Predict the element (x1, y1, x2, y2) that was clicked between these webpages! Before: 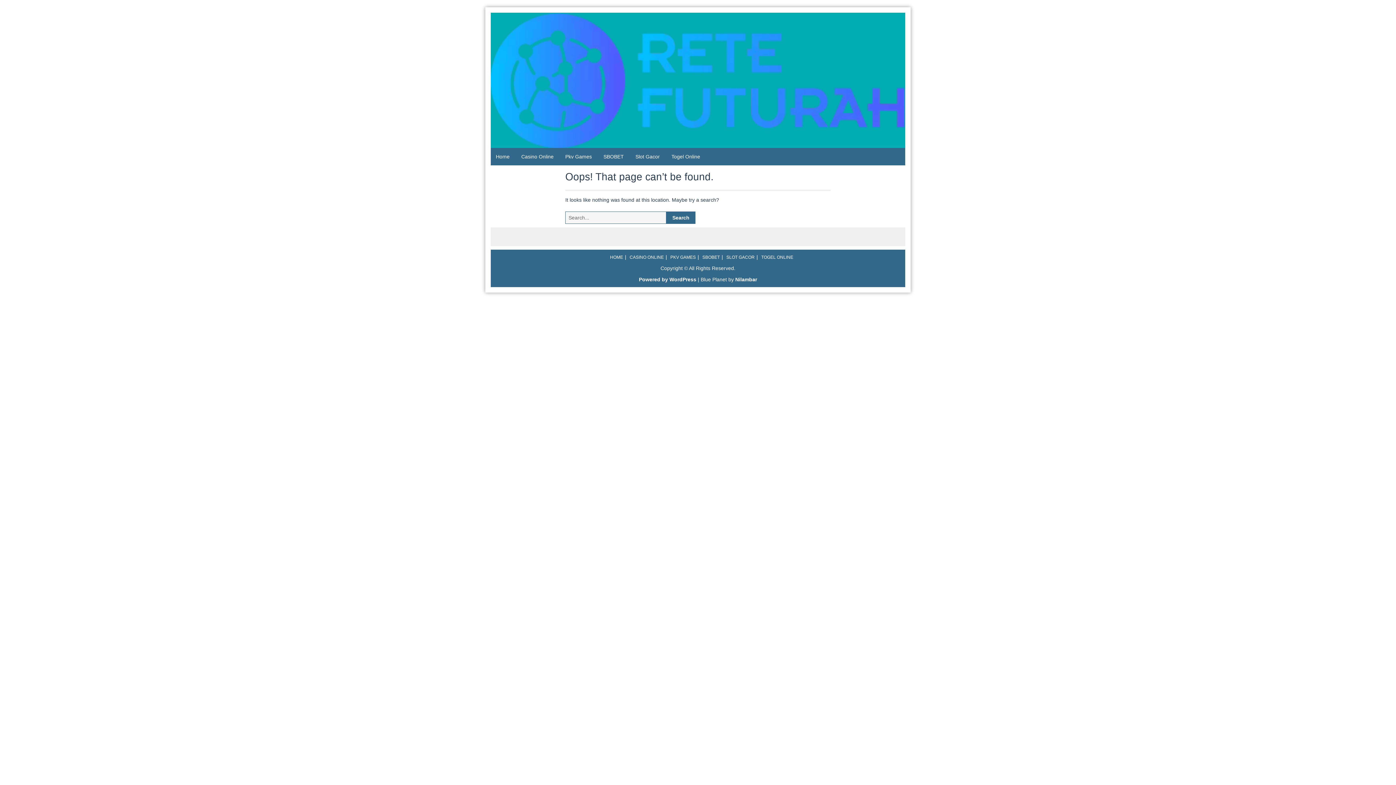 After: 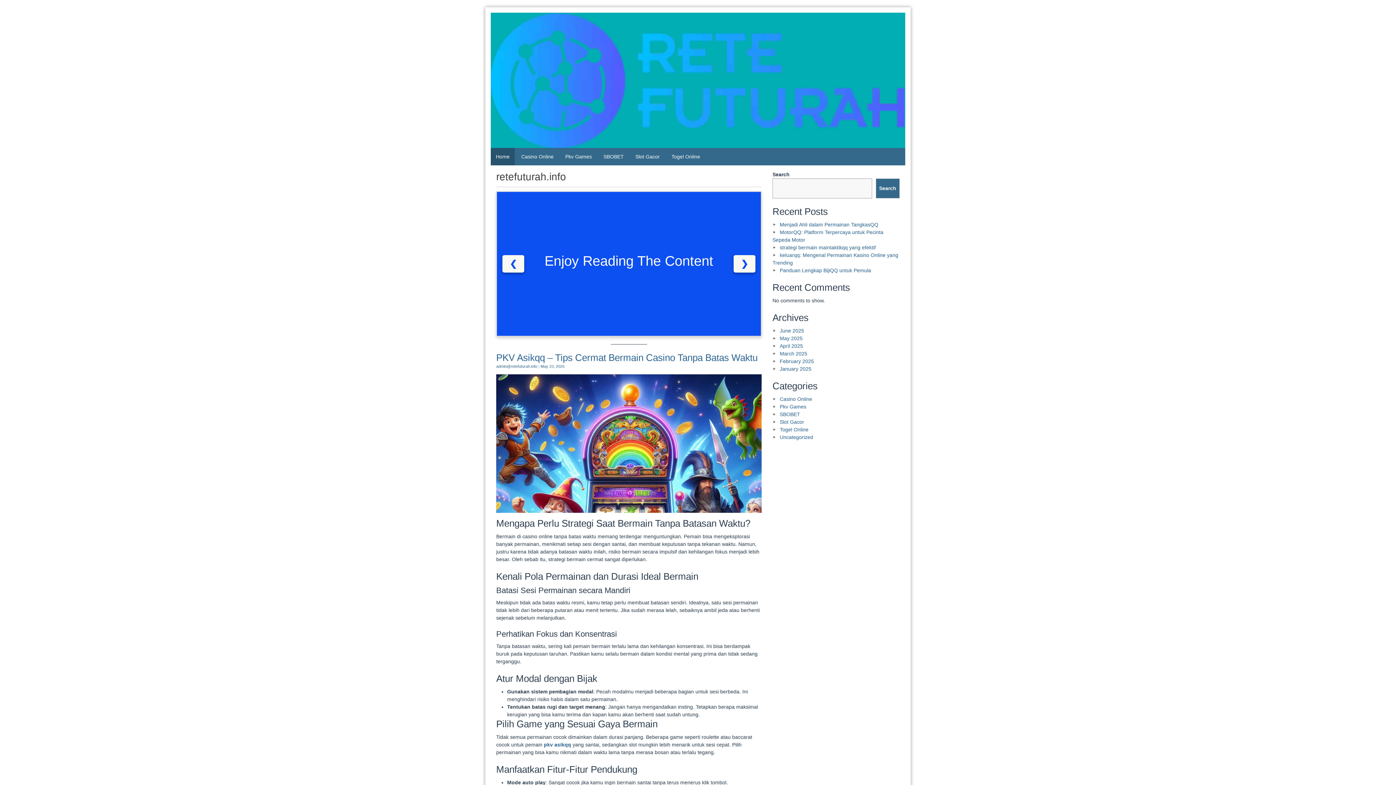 Action: bbox: (610, 254, 623, 260) label: HOME